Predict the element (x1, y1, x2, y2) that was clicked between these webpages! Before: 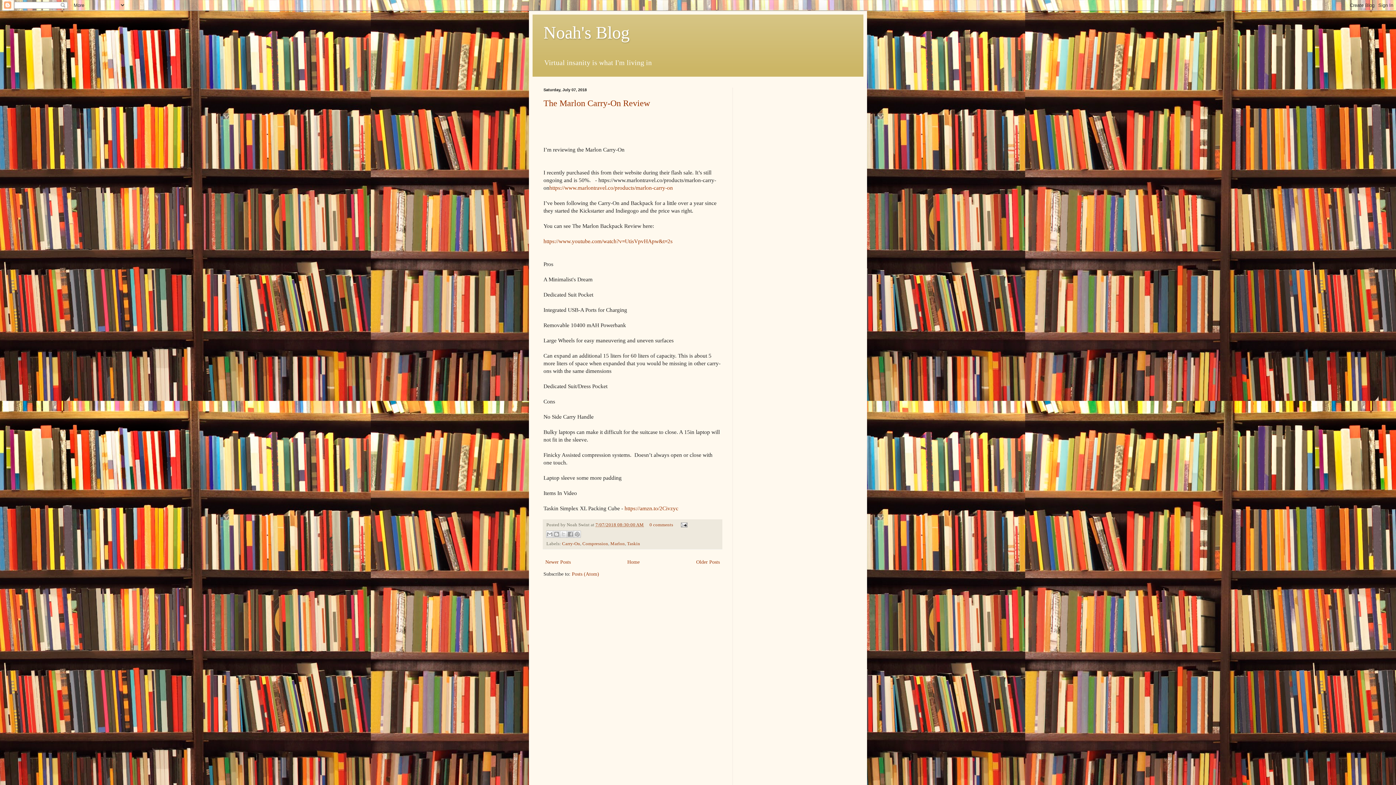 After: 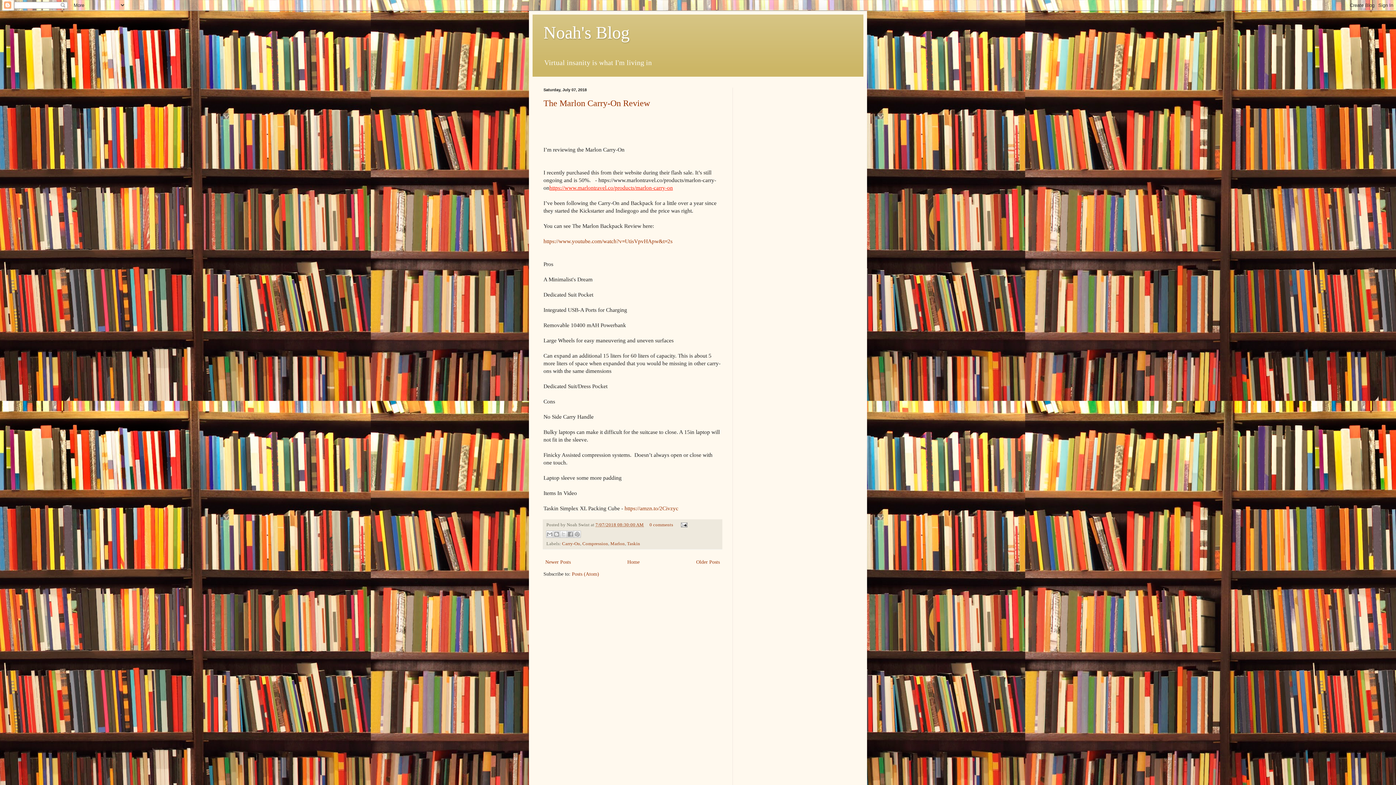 Action: bbox: (549, 184, 673, 190) label: https://www.marlontravel.co/products/marlon-carry-on